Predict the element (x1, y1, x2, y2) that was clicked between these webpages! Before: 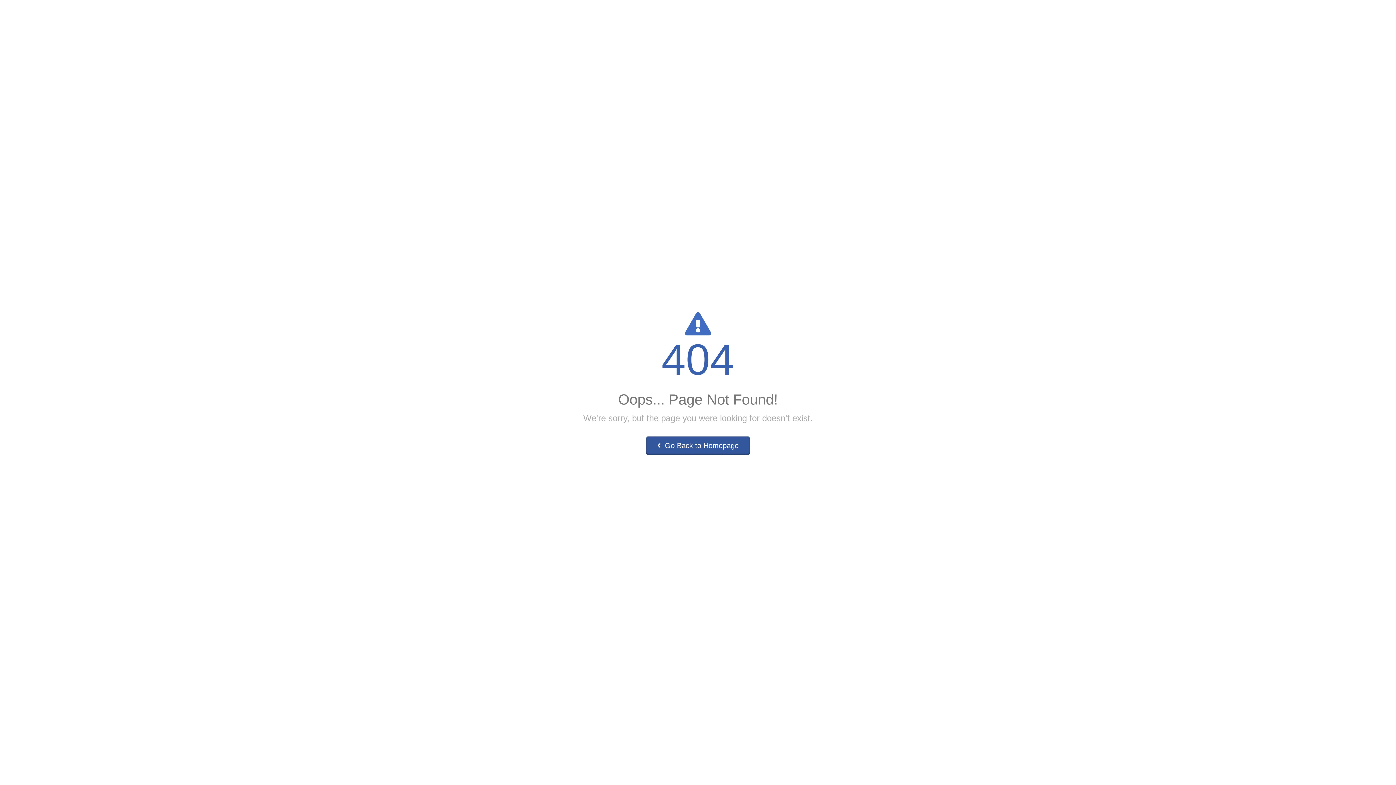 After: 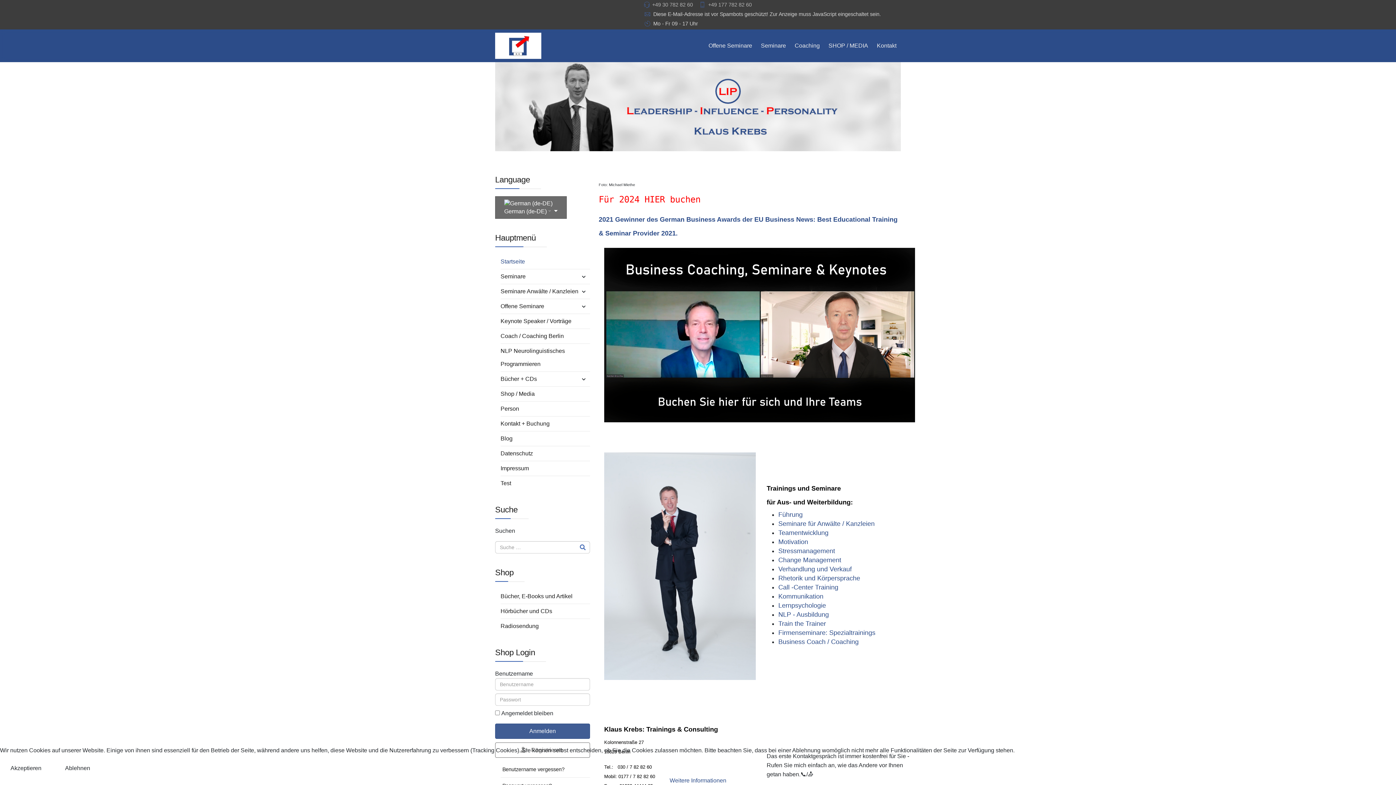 Action: bbox: (646, 436, 749, 455) label:  Go Back to Homepage